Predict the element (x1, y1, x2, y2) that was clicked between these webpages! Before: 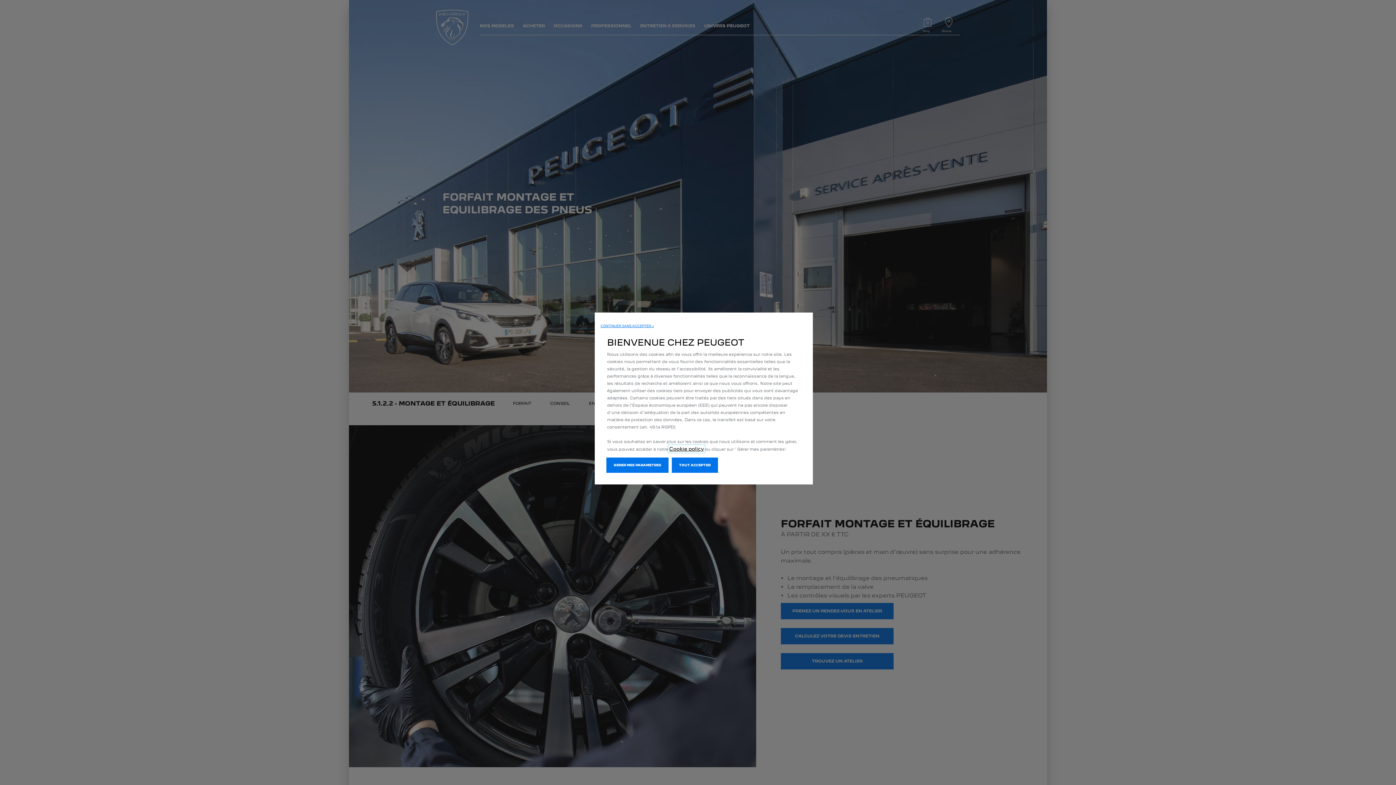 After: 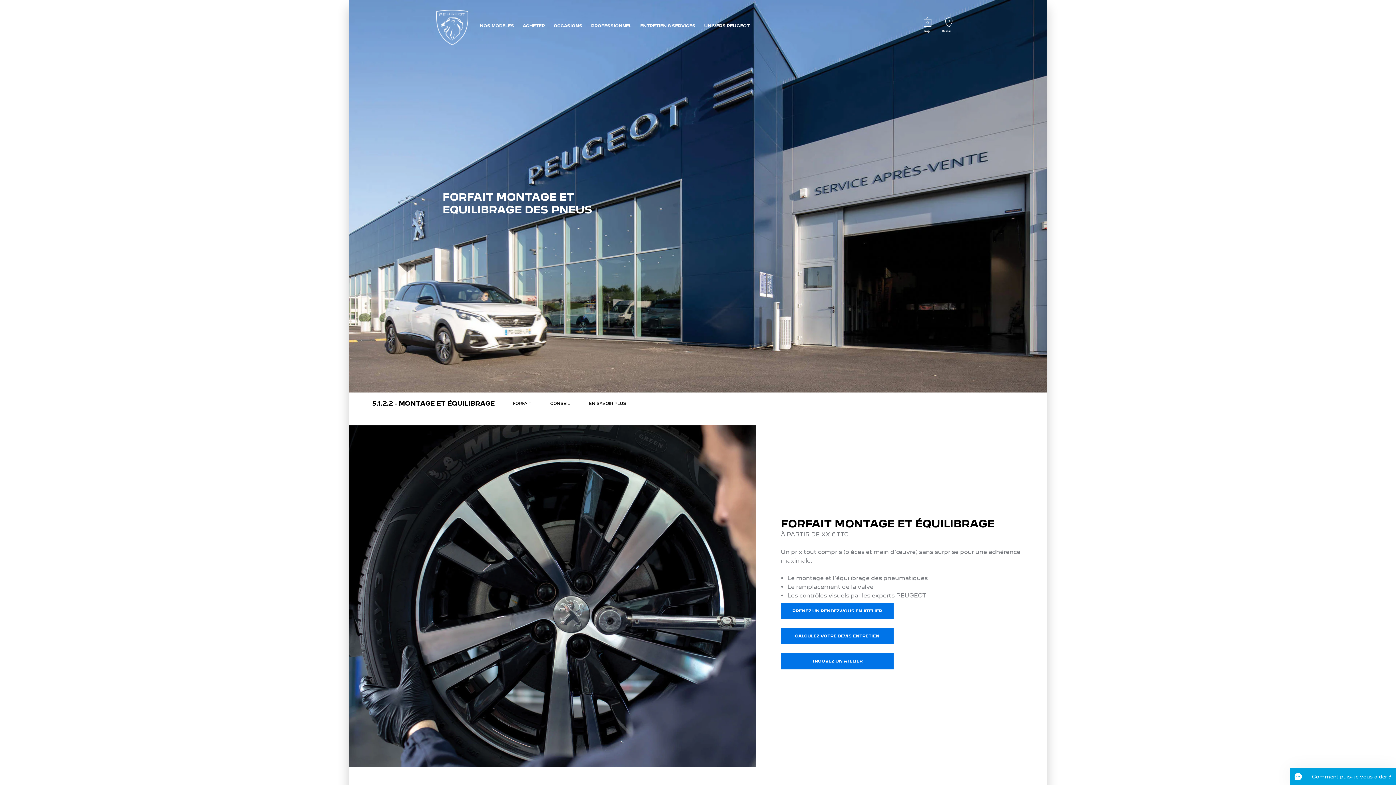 Action: label: TOUT ACCEPTER bbox: (672, 457, 718, 473)